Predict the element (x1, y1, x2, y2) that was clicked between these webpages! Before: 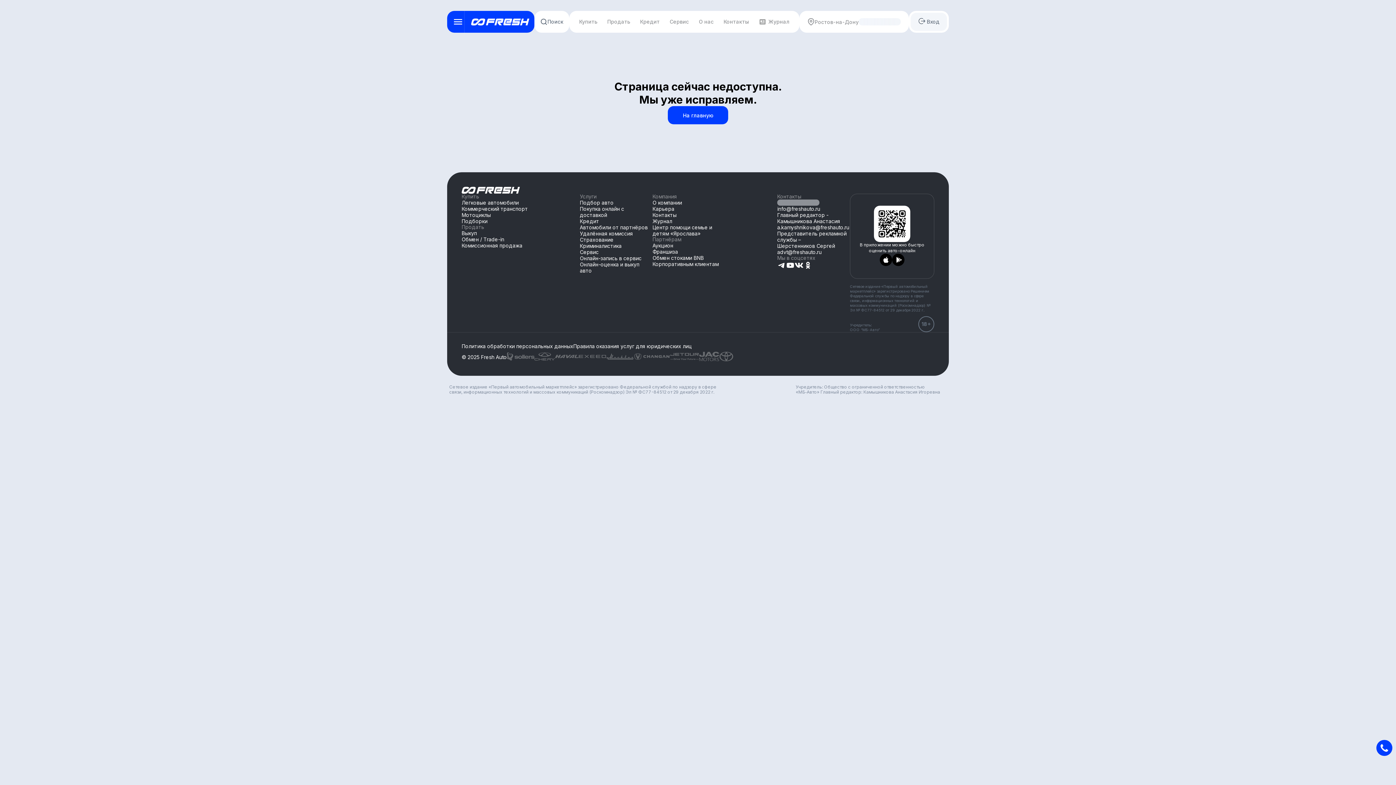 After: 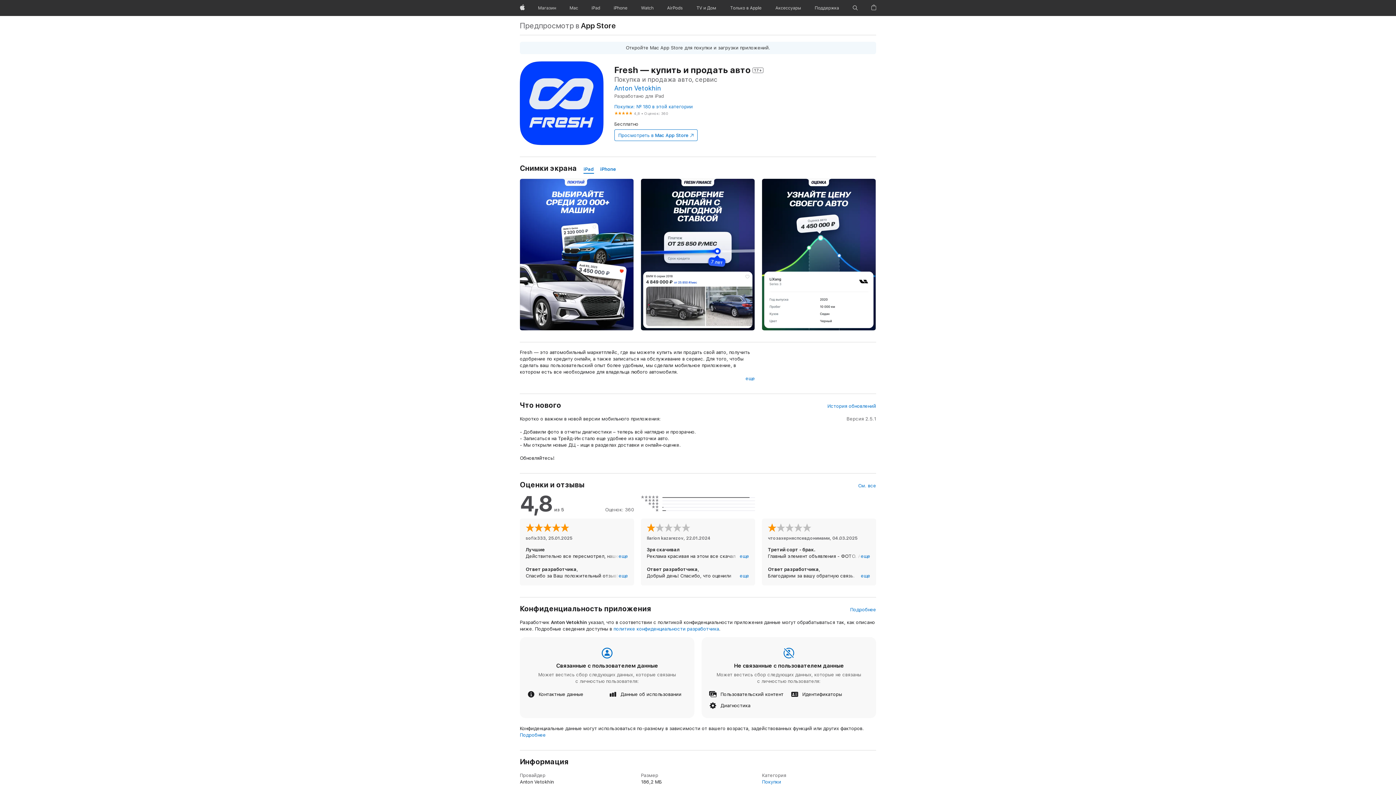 Action: bbox: (892, 253, 904, 266) label: Перейти в PlayMarket